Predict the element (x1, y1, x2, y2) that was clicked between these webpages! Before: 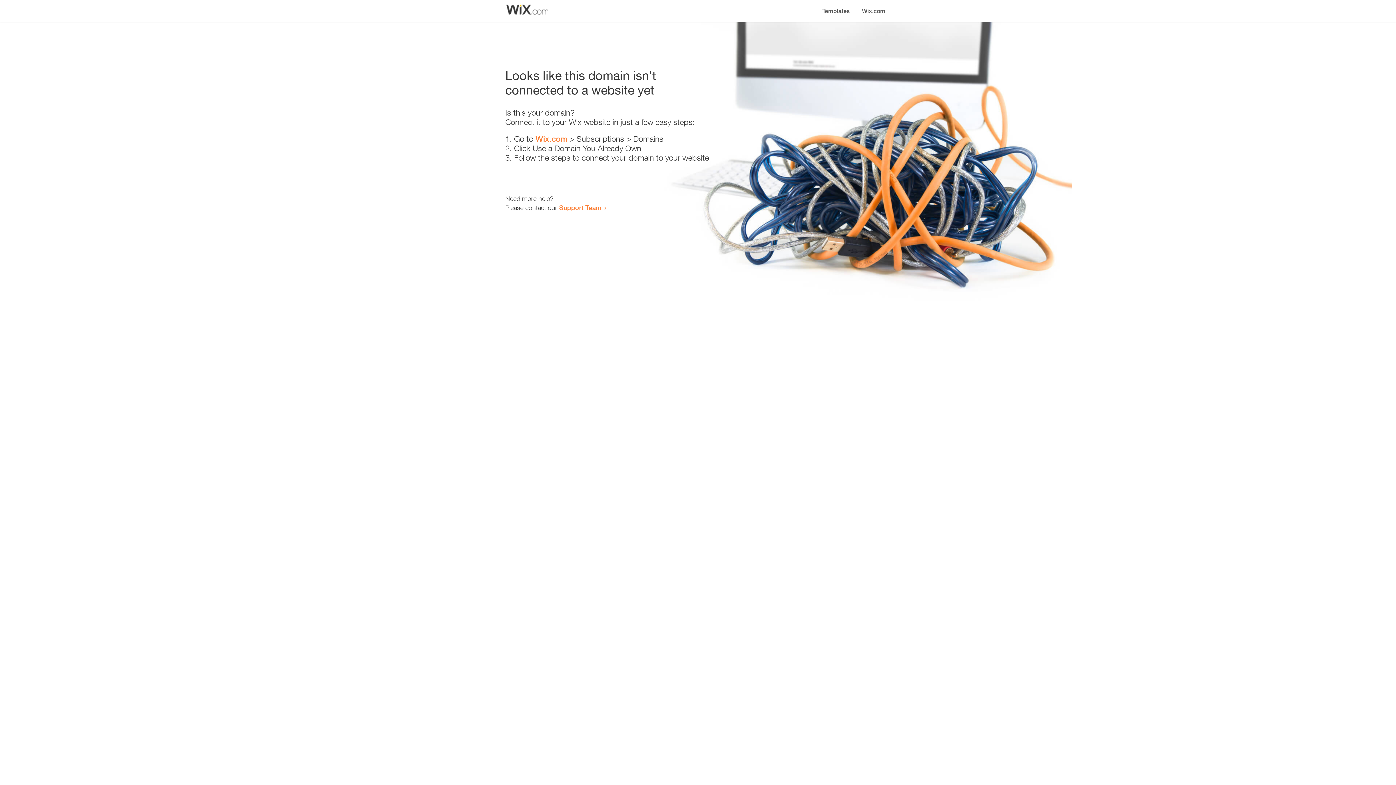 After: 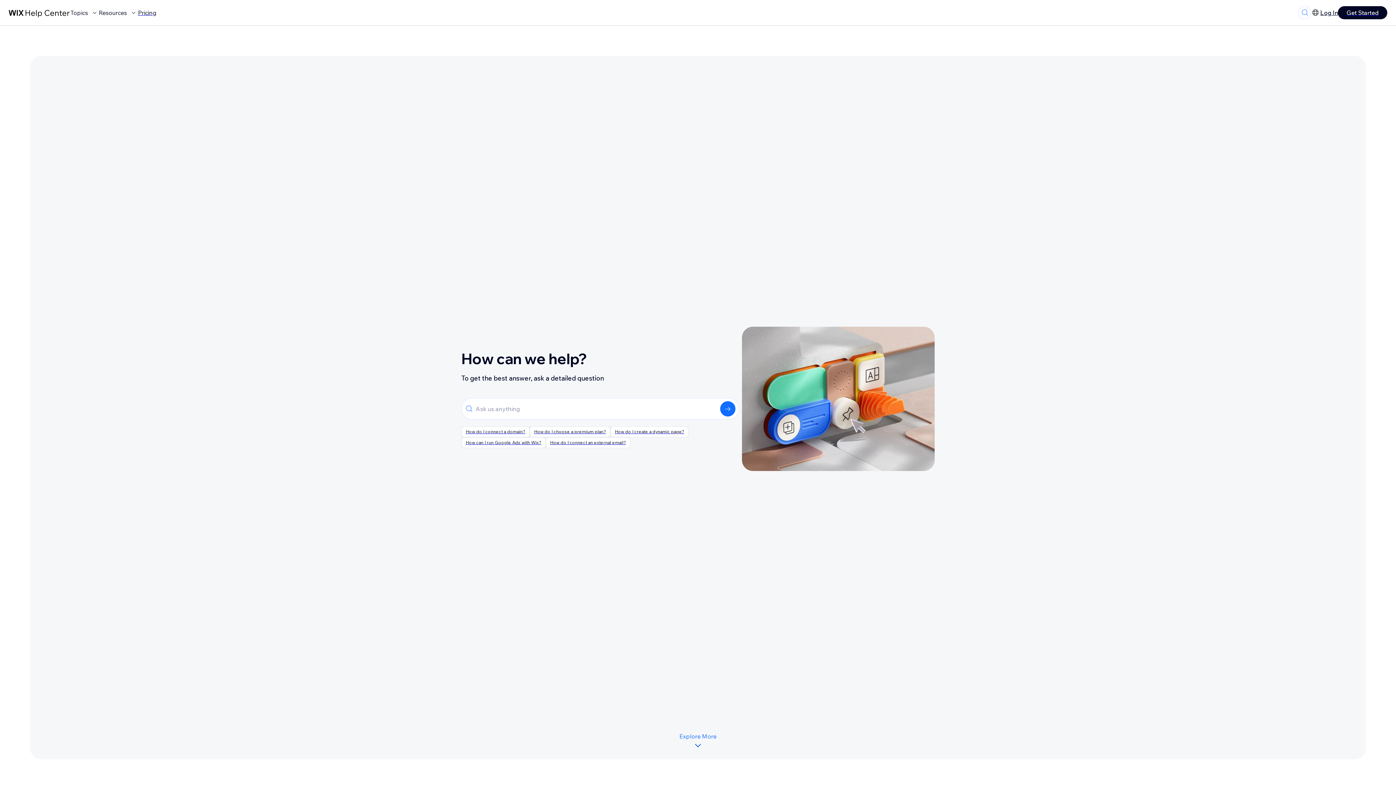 Action: bbox: (559, 203, 601, 211) label: Support Team